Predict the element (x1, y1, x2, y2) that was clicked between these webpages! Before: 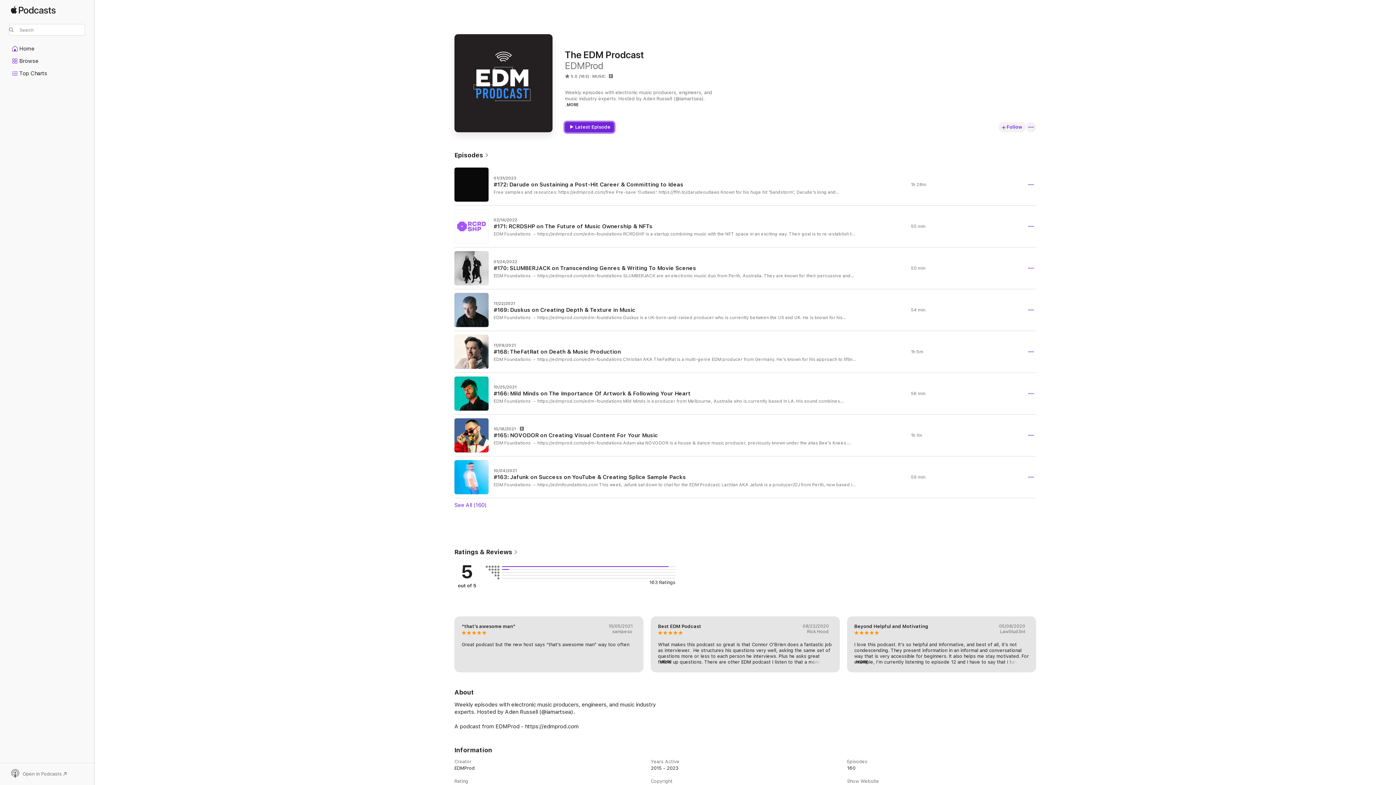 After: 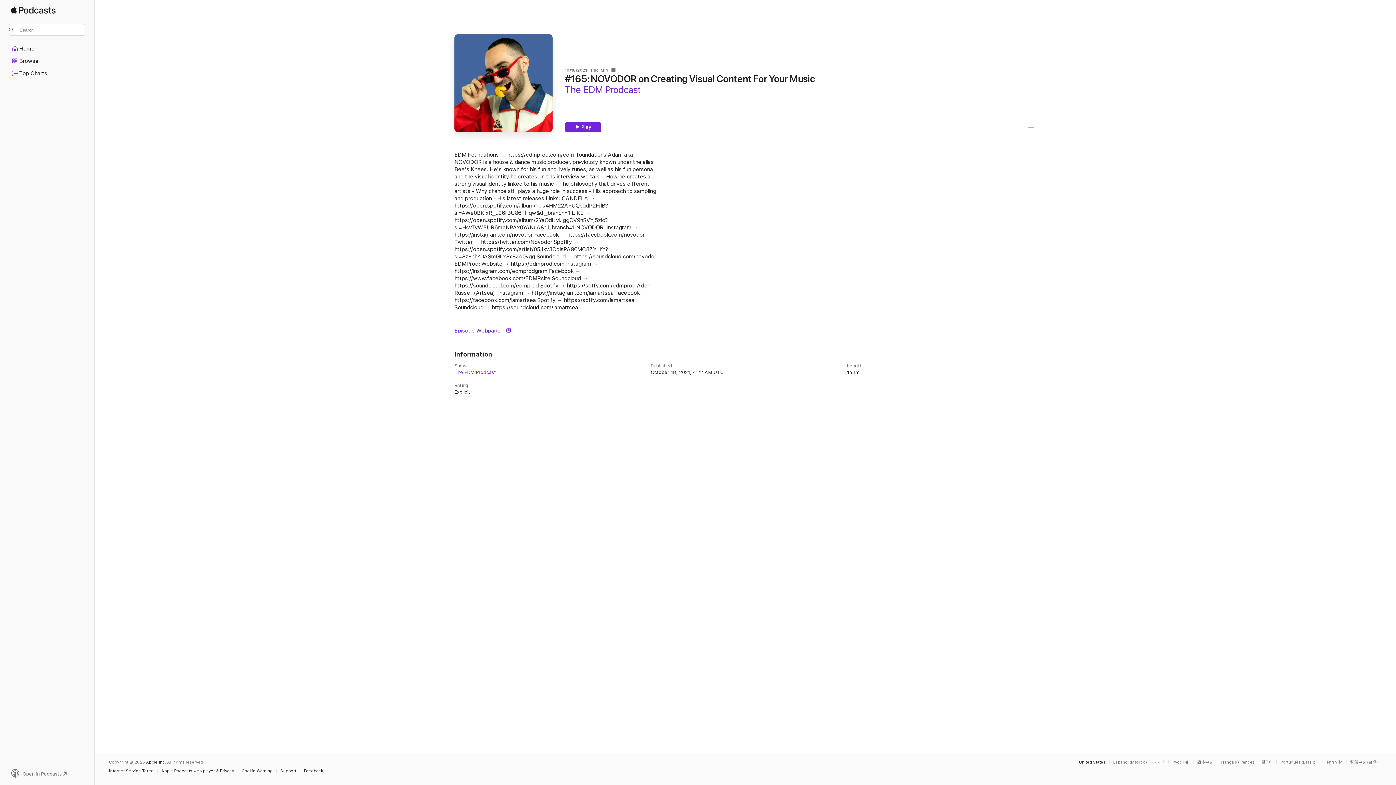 Action: bbox: (454, 414, 1036, 456) label: 10/18/2021

#165: NOVODOR on Creating Visual Content For Your Music

EDM Foundations → https://edmprod.com/edm-foundations Adam aka NOVODOR is a house & dance music producer, previously known under the alias Bee's Knees. He's known for his fun and lively tunes, as well as his fun persona and the visual identity he creates. In this interview we talk: - How he creates a strong visual identity linked to his music - The philosophy that drives different artists - Why chance still plays a huge role in success - His approach to sampling and production - His latest releases Links: CANDELA → https://open.spotify.com/album/1bls4HM22AFUQcqdP2FjlB?si=AWe0BKIxR_u26fBU86FHqw&dl_branch=1 LIKE → https://open.spotify.com/album/2YaOdLMJggCV9nSVYj5zic?si=HcvTyWPUR6meNPAx0YANuA&dl_branch=1 NOVODOR: Instagram → https://instagram.com/novodor Facebook → https://facebook.com/novodor Twitter → https://twitter.com/Novodor Spotify → https://open.spotify.com/artist/05Jkv3CdlsPA96MC8ZYLhY?si=8zEnhYDASmGLx3x8Zd0vgg Soundcloud → https://soundcloud.com/novodor EDMProd: Website → https://edmprod.com Instagram → https://instagram.com/edmprodgram Facebook → https://www.facebook.com/EDMPsite Soundcloud → https://soundcloud.com/edmprod Spotify → https://sptfy.com/edmprod Aden Russell (Artsea): Instagram → https://instagram.com/iamartsea Facebook → https://facebook.com/iamartsea Spotify → https://sptfy.com/iamartsea Soundcloud → https://soundcloud.com/iamartsea

1h 1m